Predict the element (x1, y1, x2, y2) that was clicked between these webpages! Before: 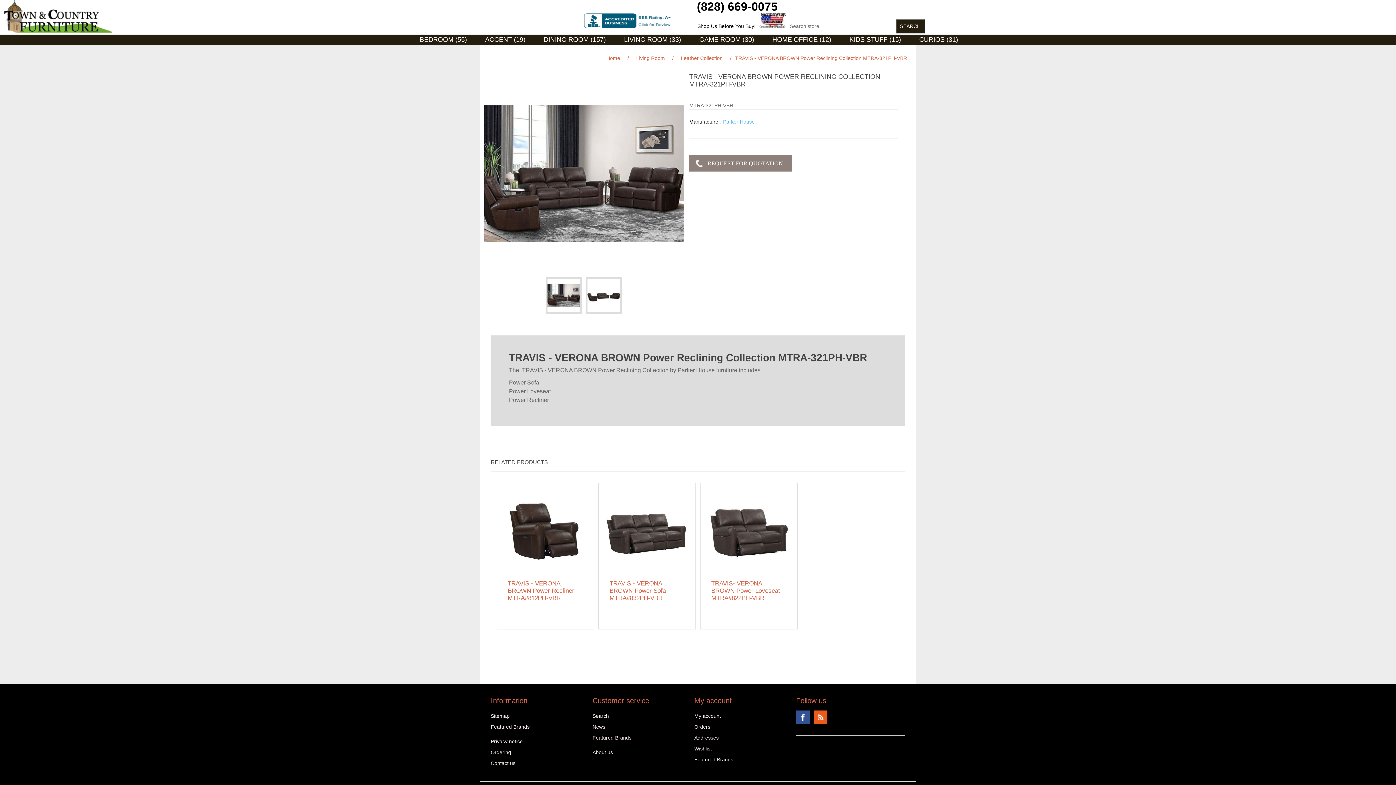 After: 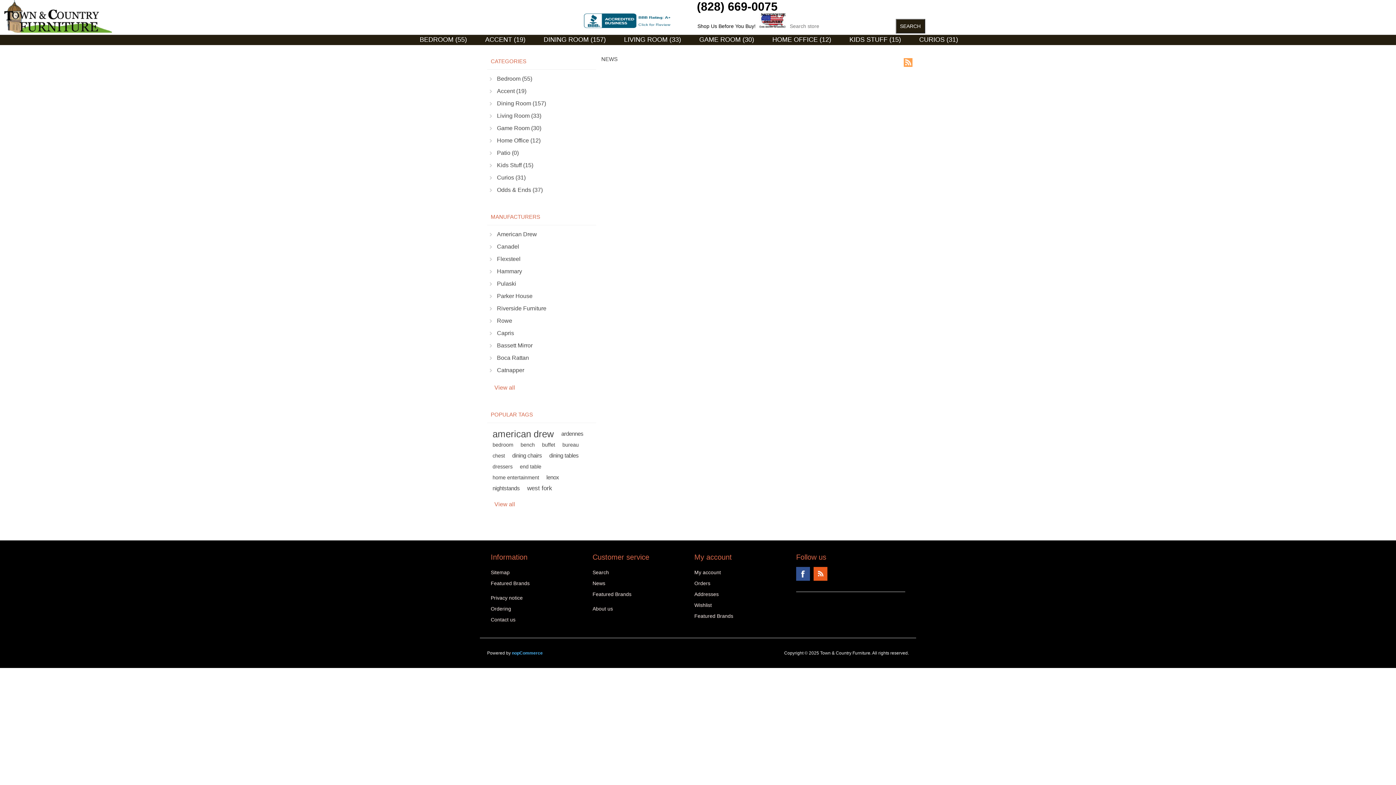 Action: bbox: (592, 724, 605, 730) label: News